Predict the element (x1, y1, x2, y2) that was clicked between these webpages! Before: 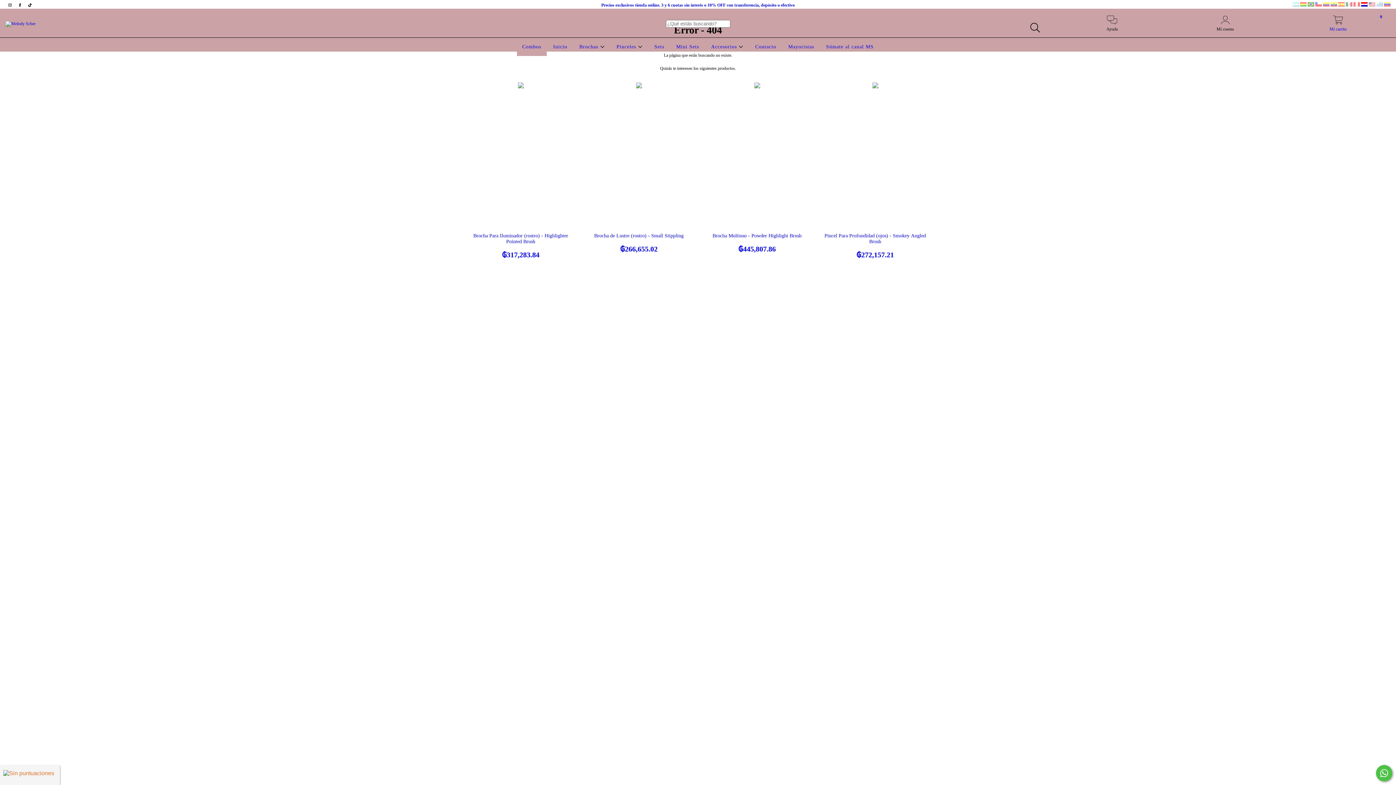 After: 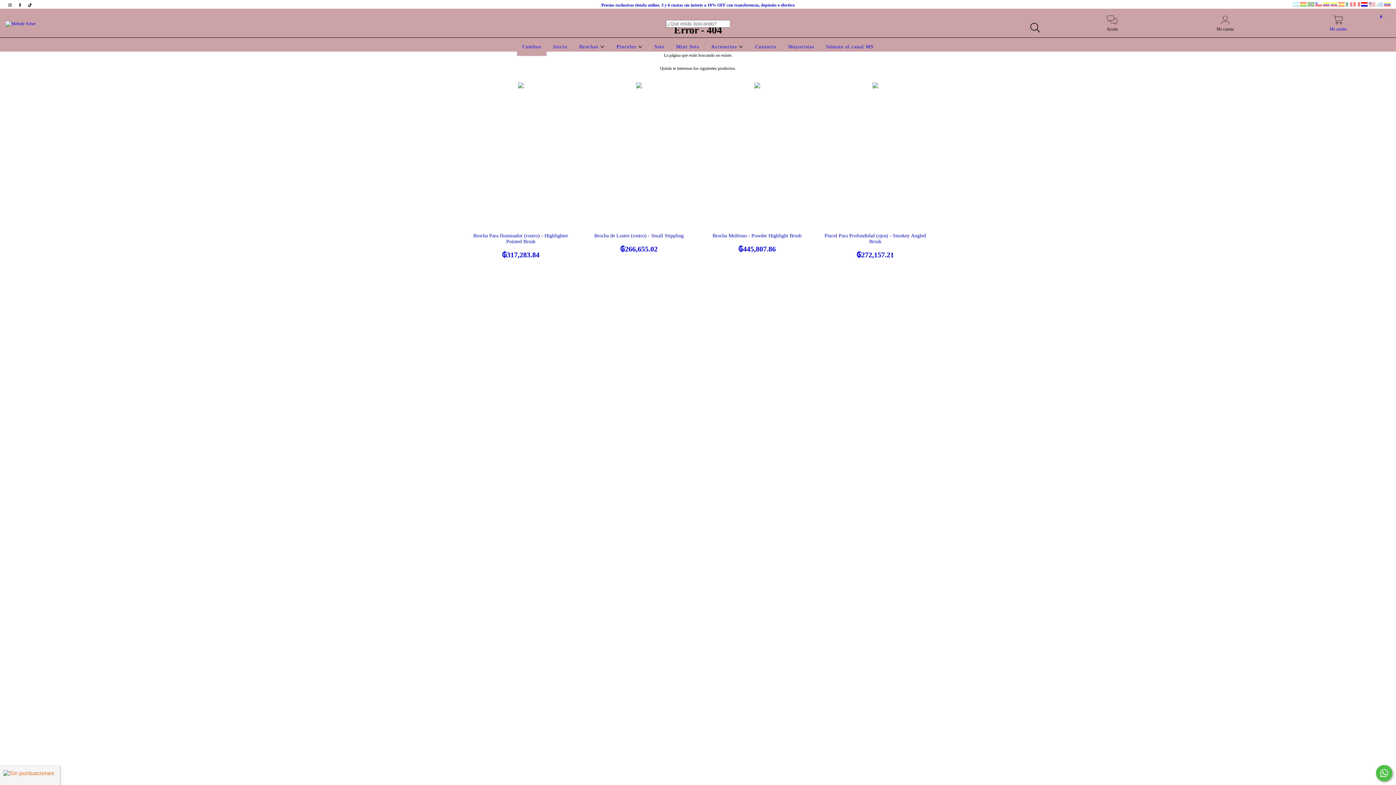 Action: label: Mi carrito
0 bbox: (1282, 19, 1394, 32)